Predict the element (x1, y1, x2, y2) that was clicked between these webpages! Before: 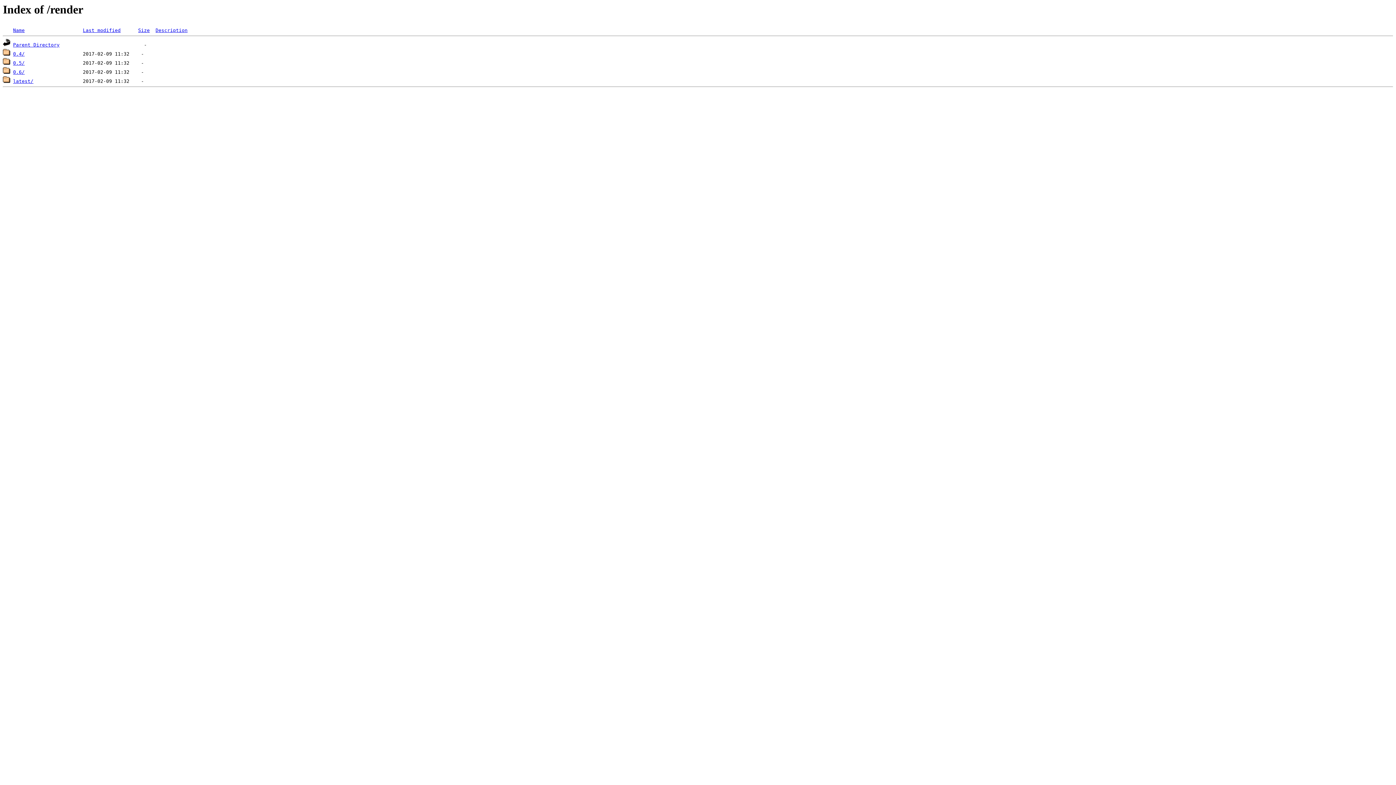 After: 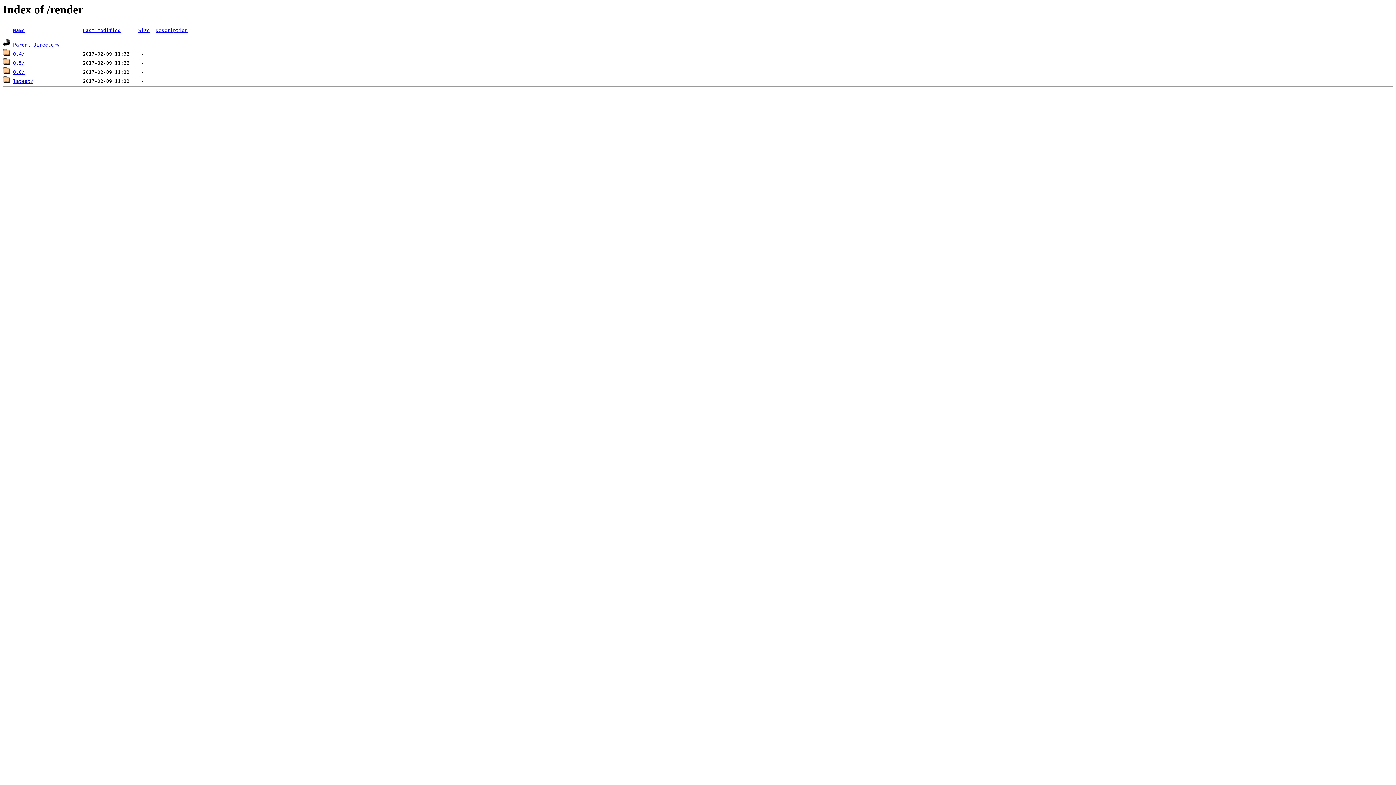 Action: label: Name bbox: (13, 27, 24, 33)